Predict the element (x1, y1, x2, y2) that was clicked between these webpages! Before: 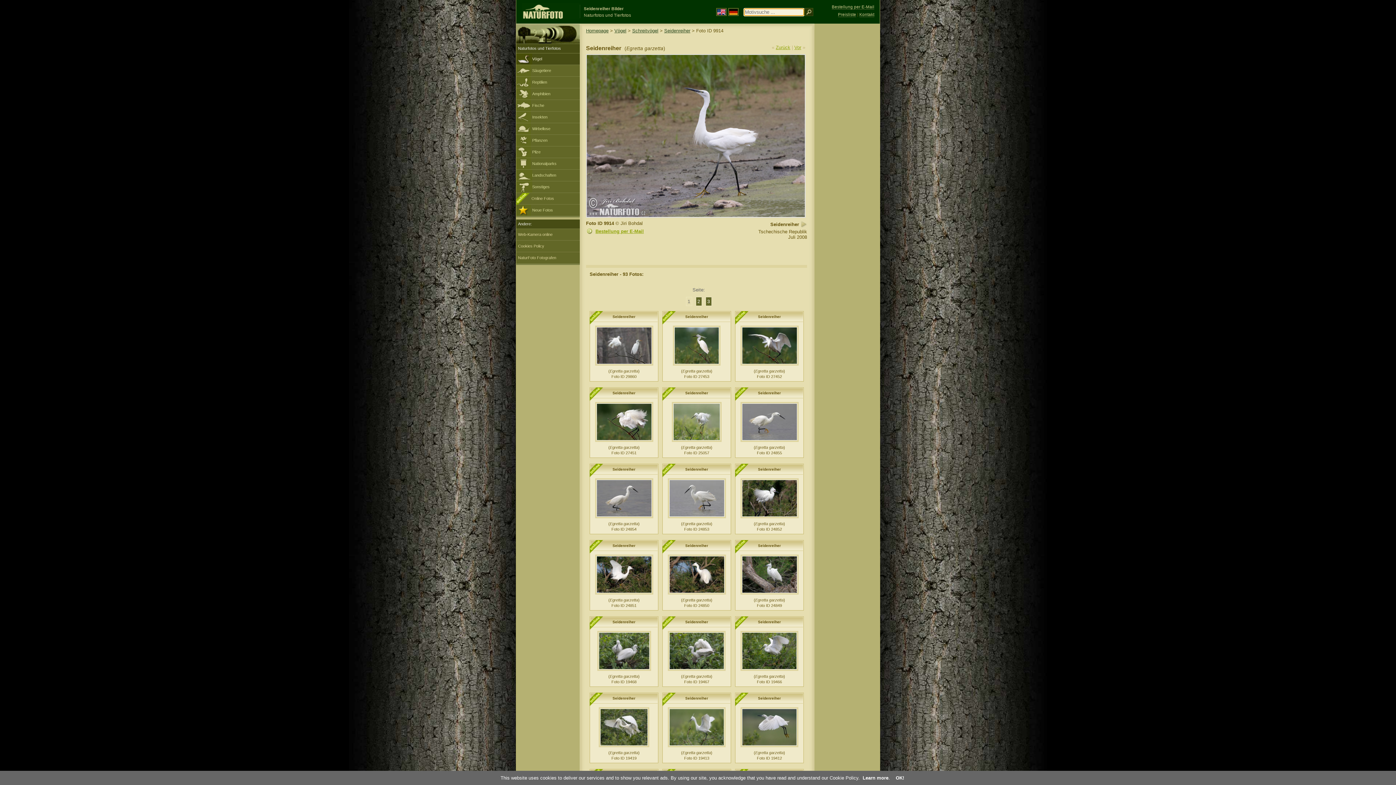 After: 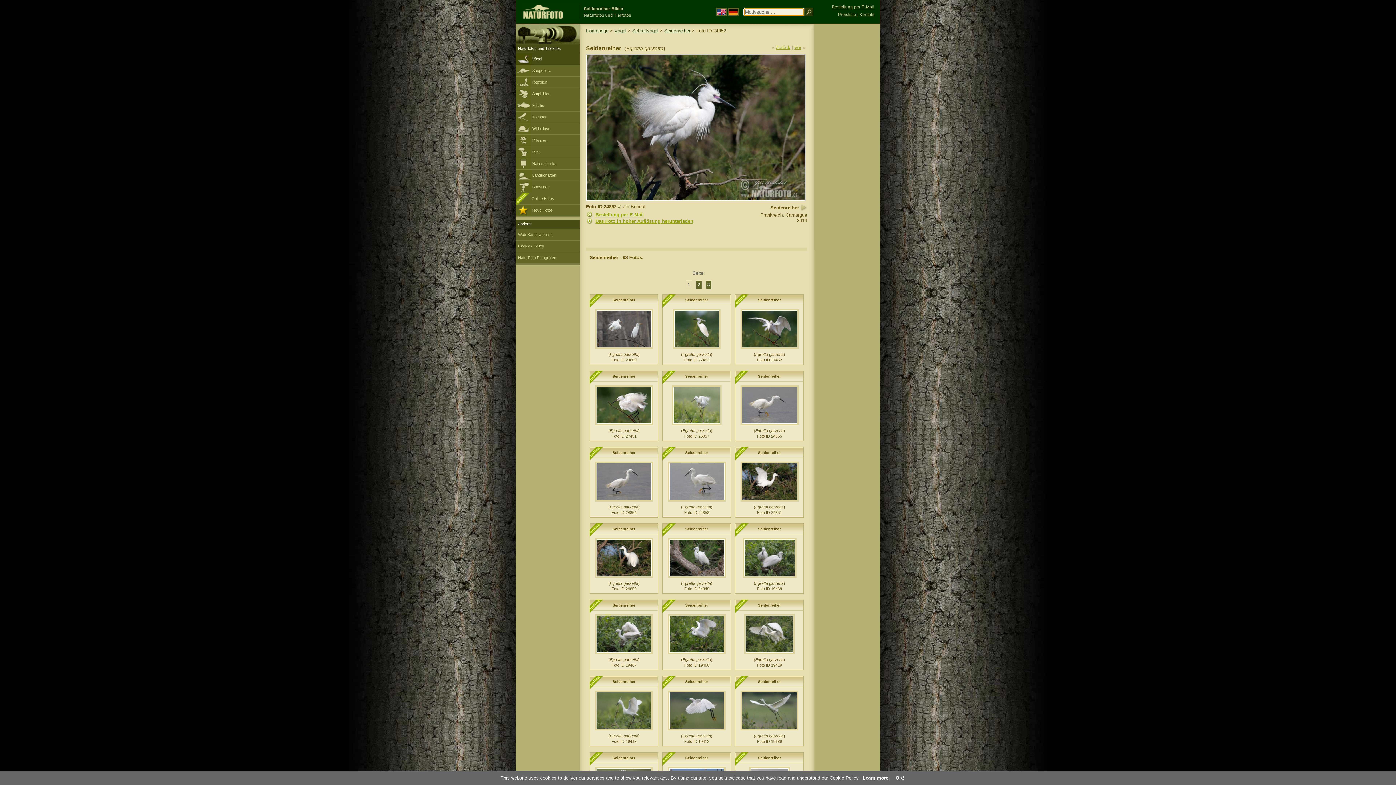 Action: label: Seidenreiher bbox: (758, 467, 781, 471)